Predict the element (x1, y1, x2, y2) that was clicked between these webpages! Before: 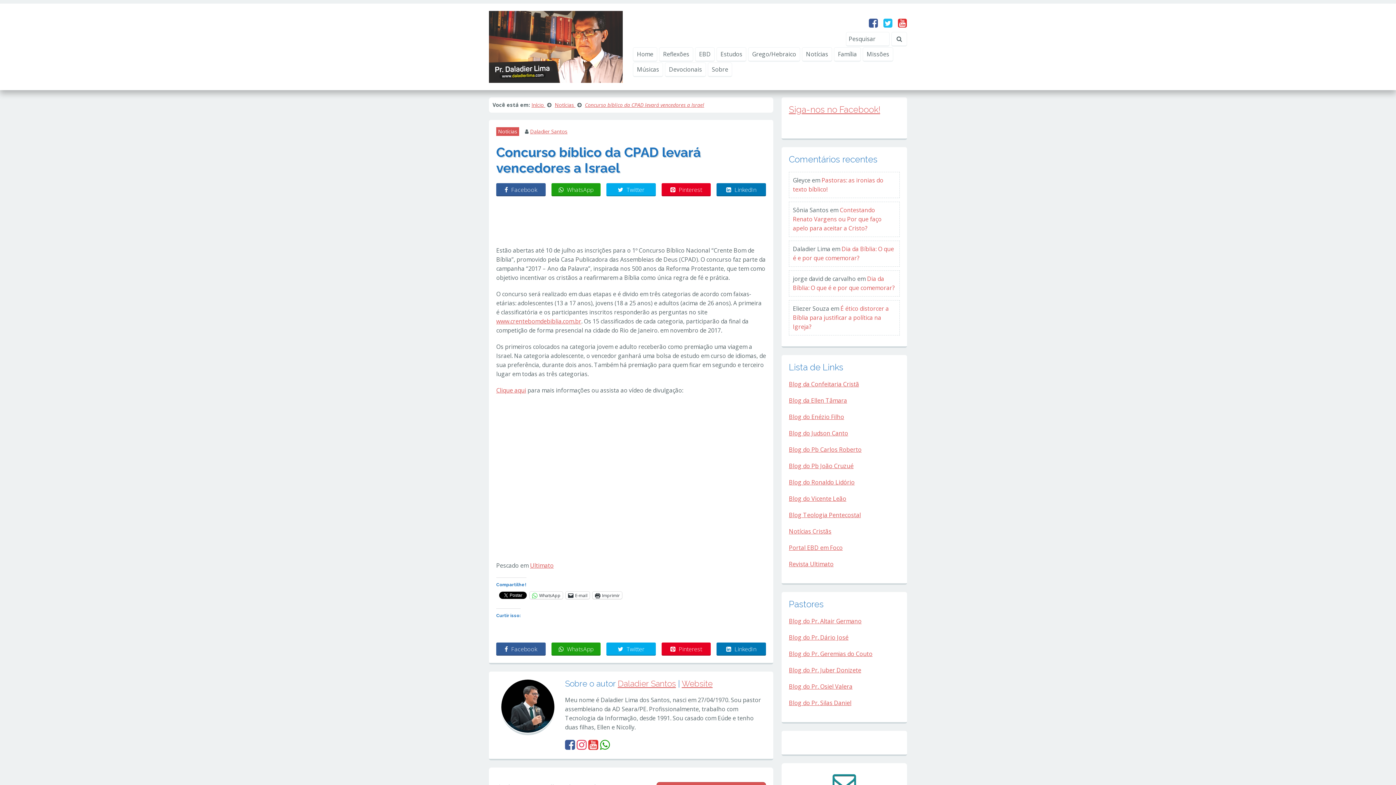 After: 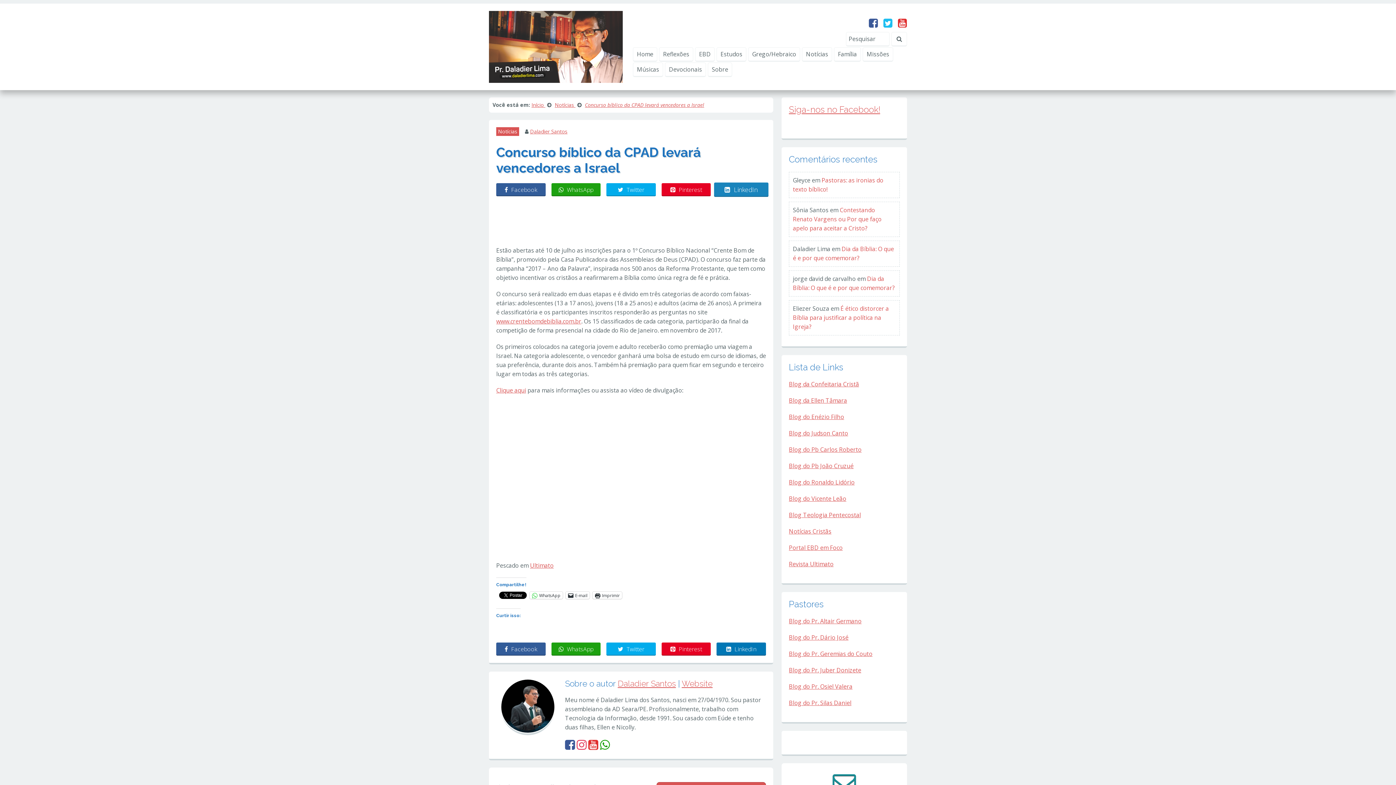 Action: bbox: (716, 183, 766, 196) label:  LinkedIn